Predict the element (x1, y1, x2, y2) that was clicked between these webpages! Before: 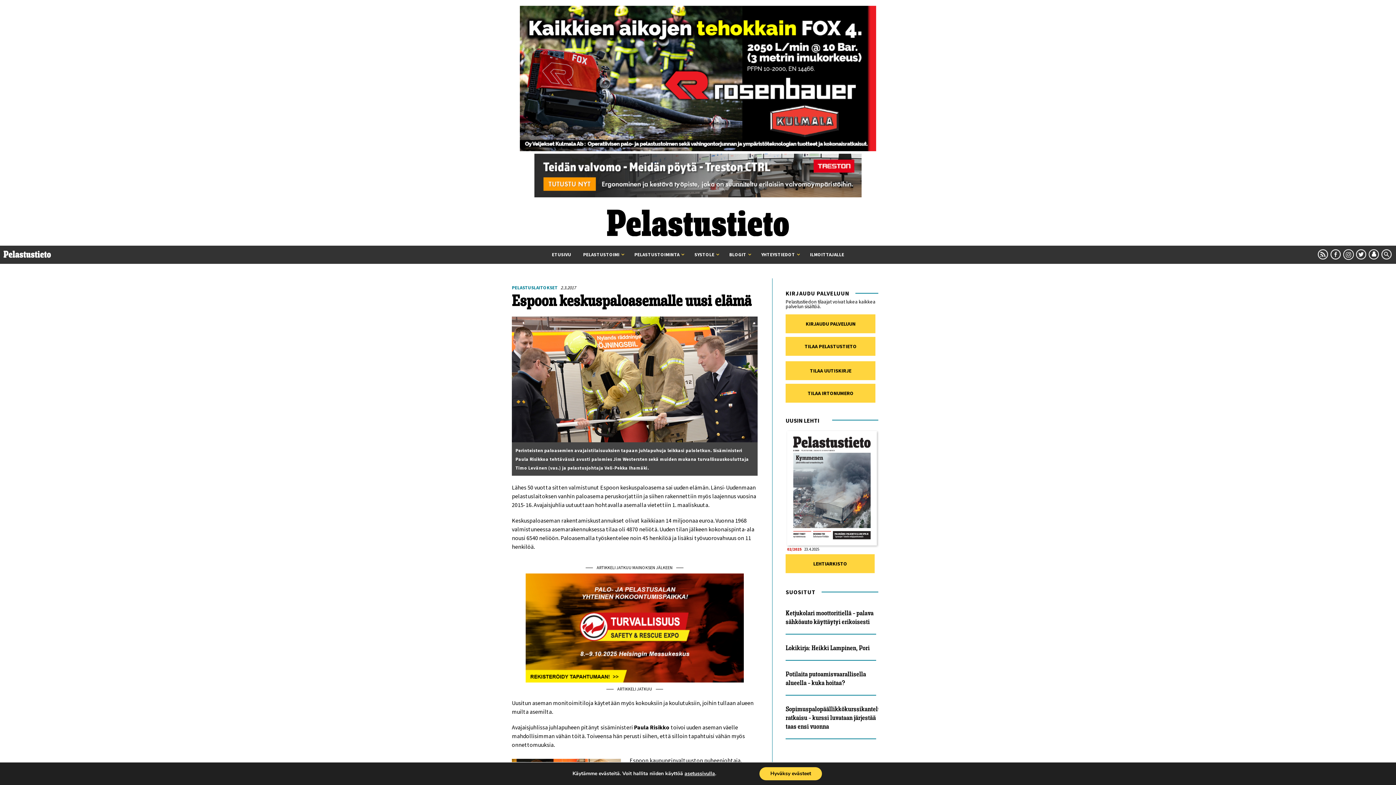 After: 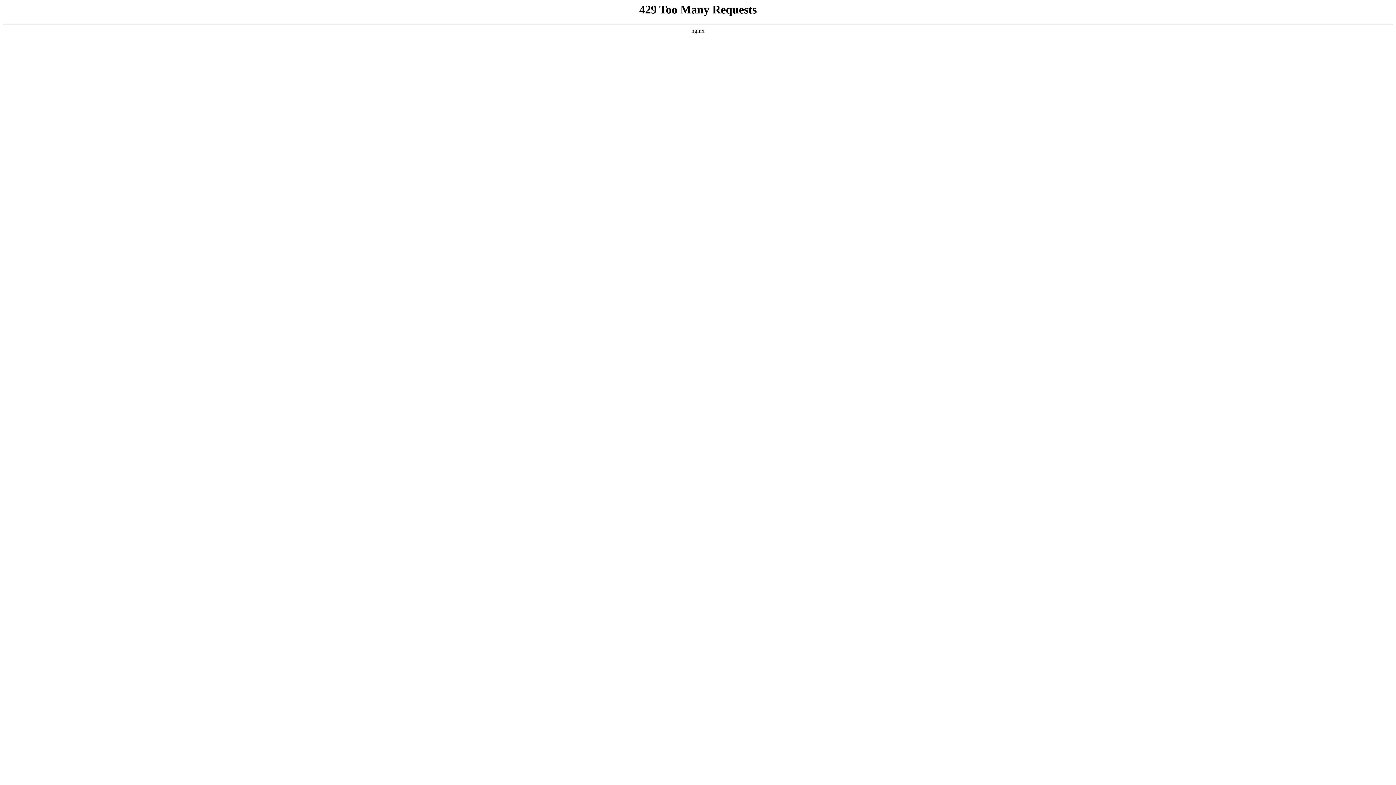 Action: label: BLOGIT bbox: (729, 251, 749, 258)